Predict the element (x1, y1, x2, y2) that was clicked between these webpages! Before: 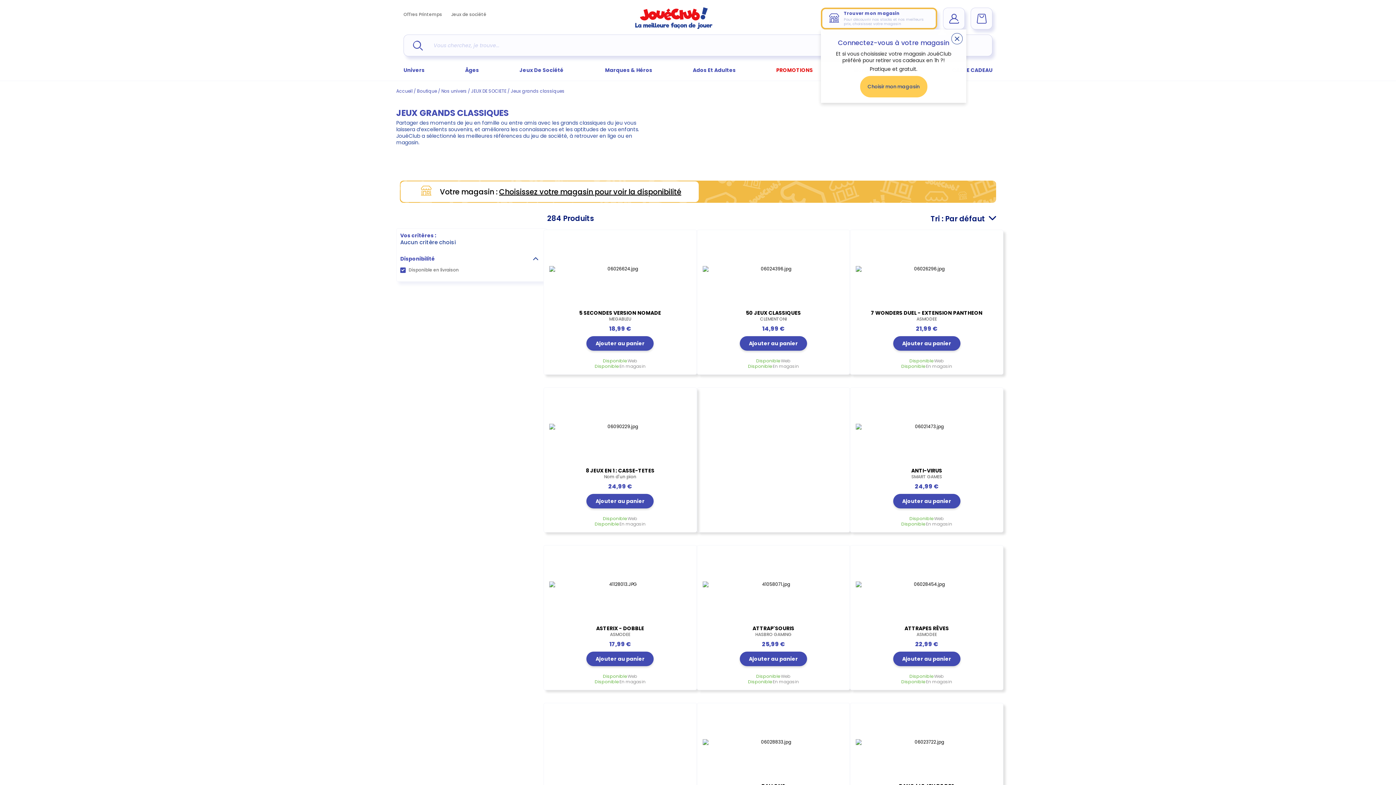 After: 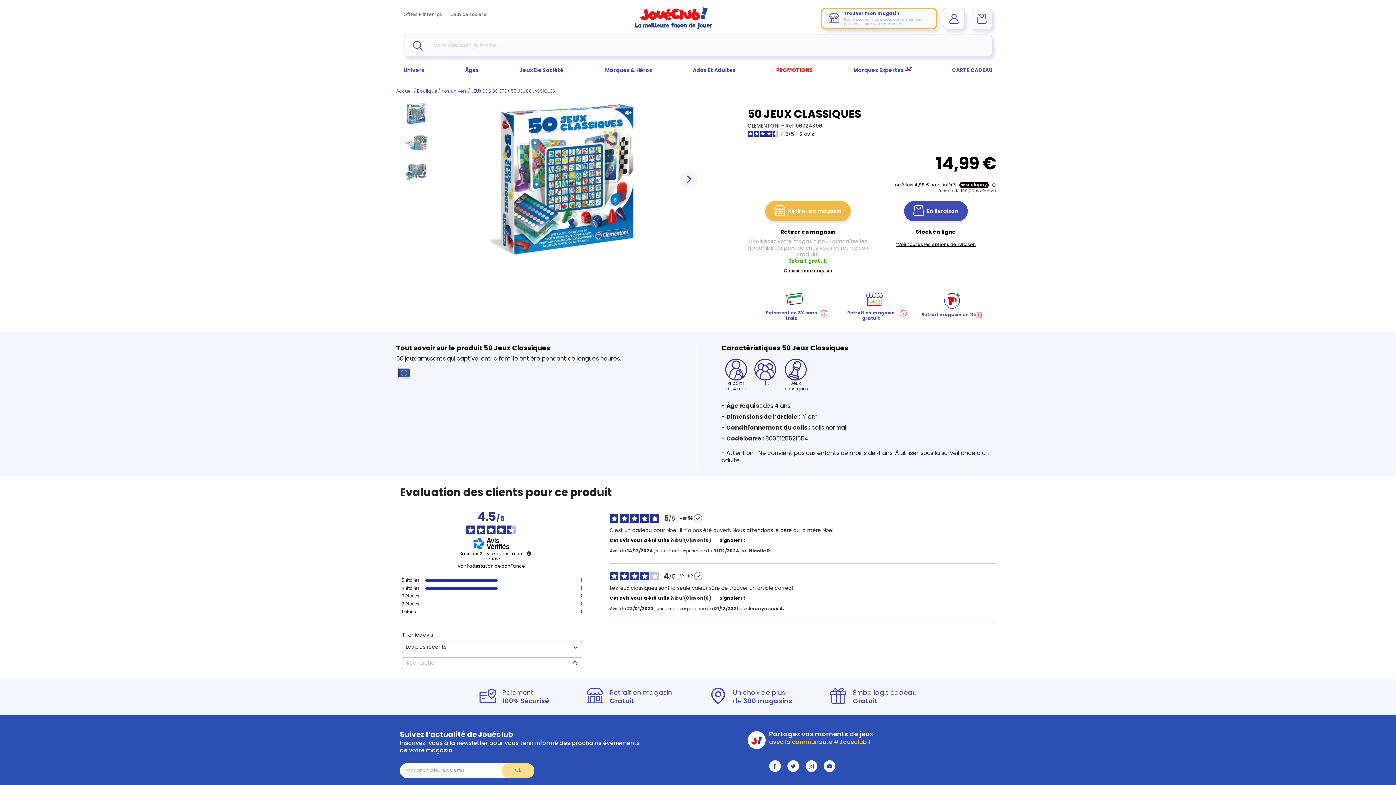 Action: bbox: (702, 235, 844, 302)